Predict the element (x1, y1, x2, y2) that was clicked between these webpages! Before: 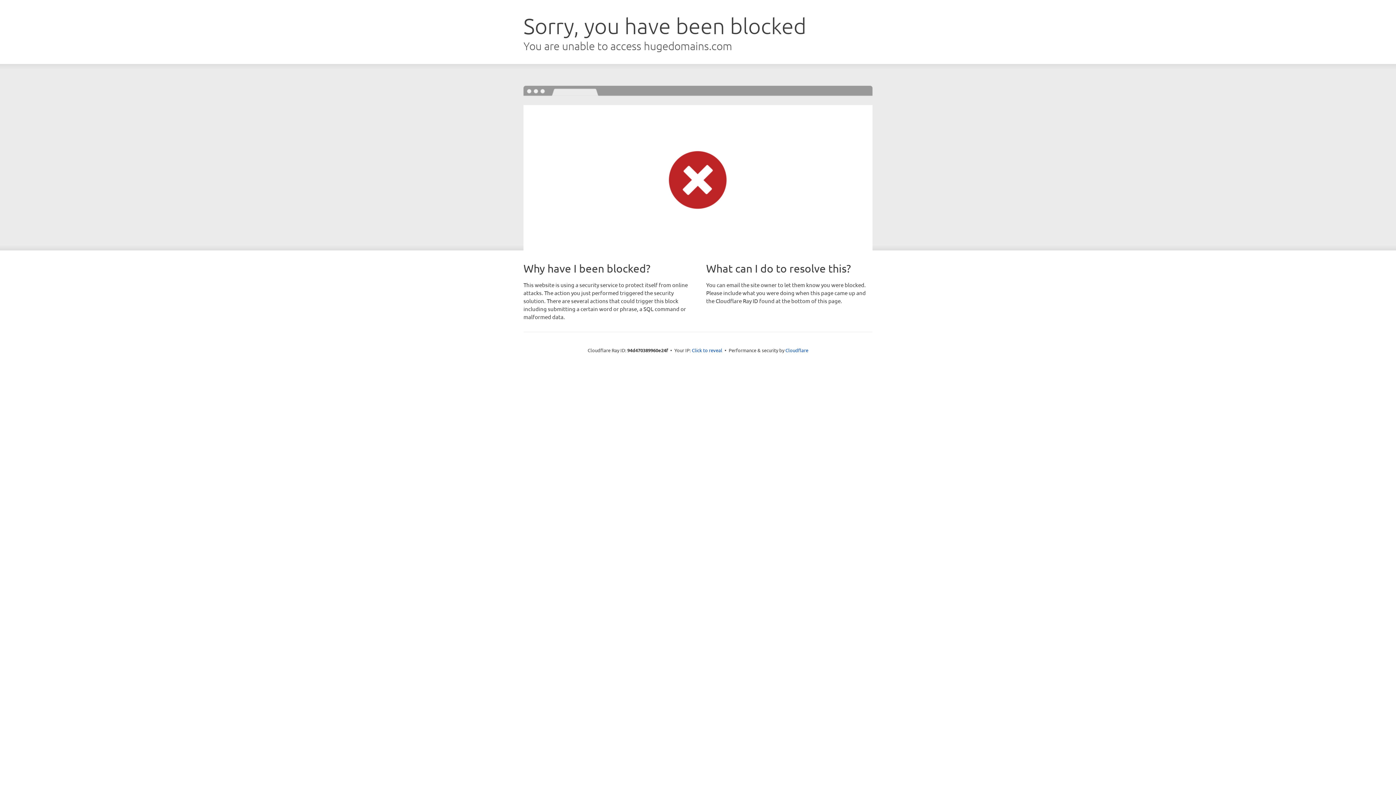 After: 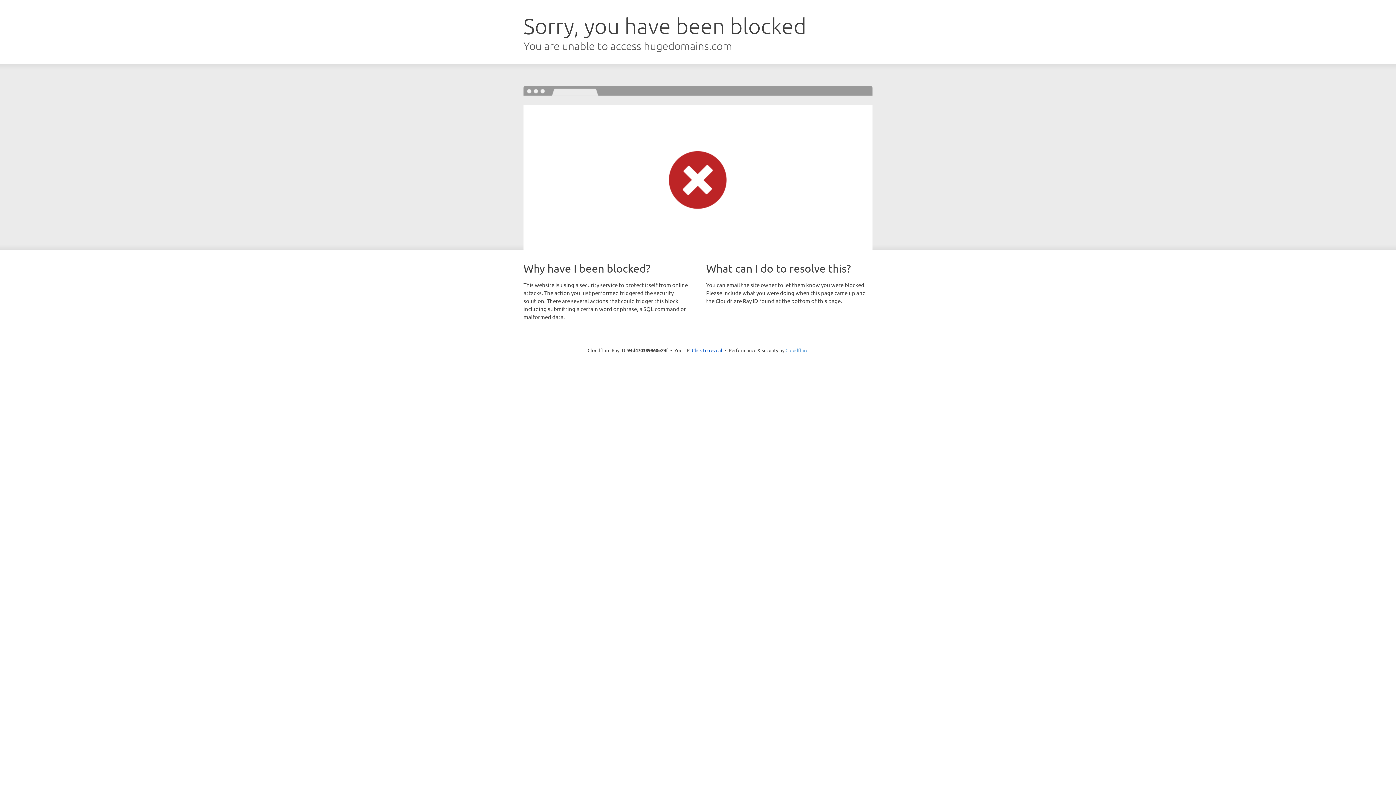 Action: bbox: (785, 347, 808, 353) label: Cloudflare